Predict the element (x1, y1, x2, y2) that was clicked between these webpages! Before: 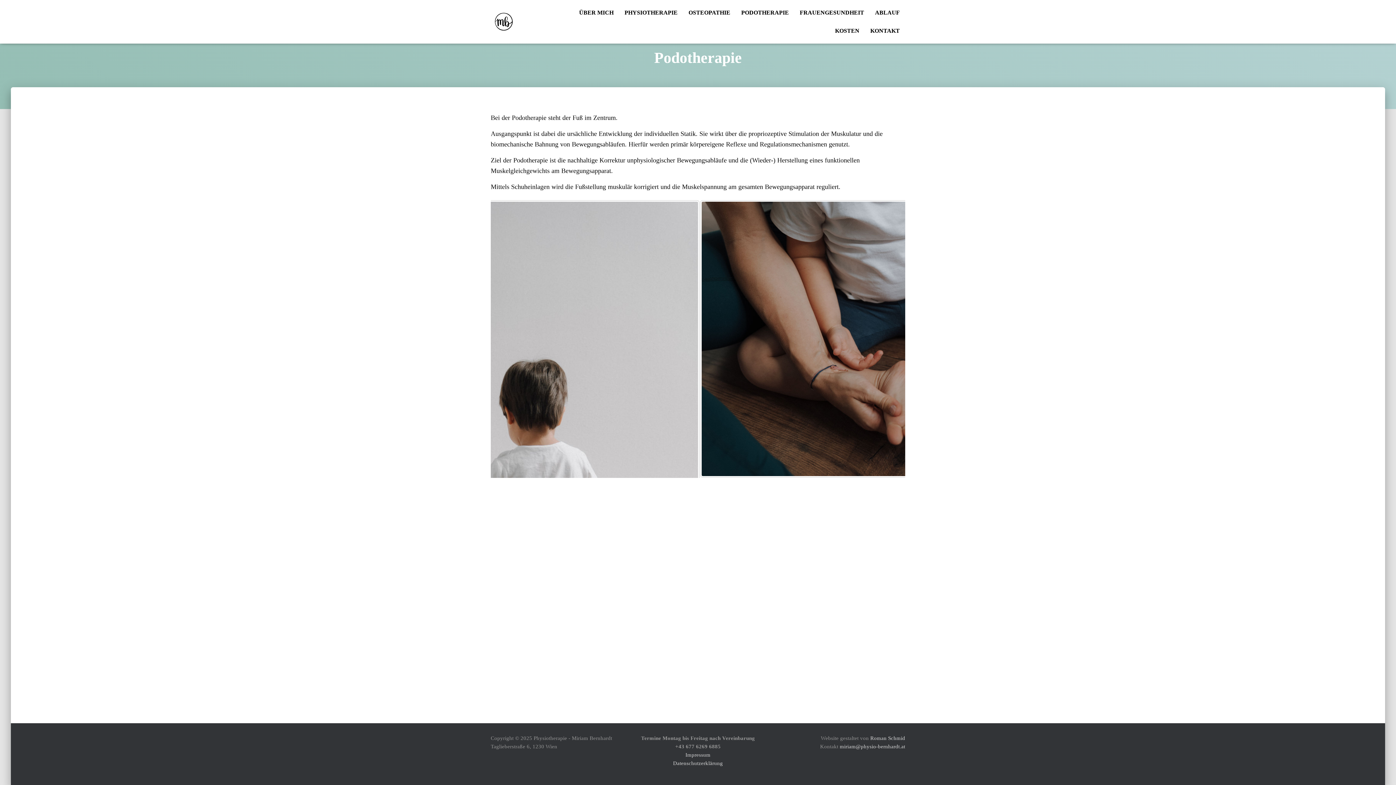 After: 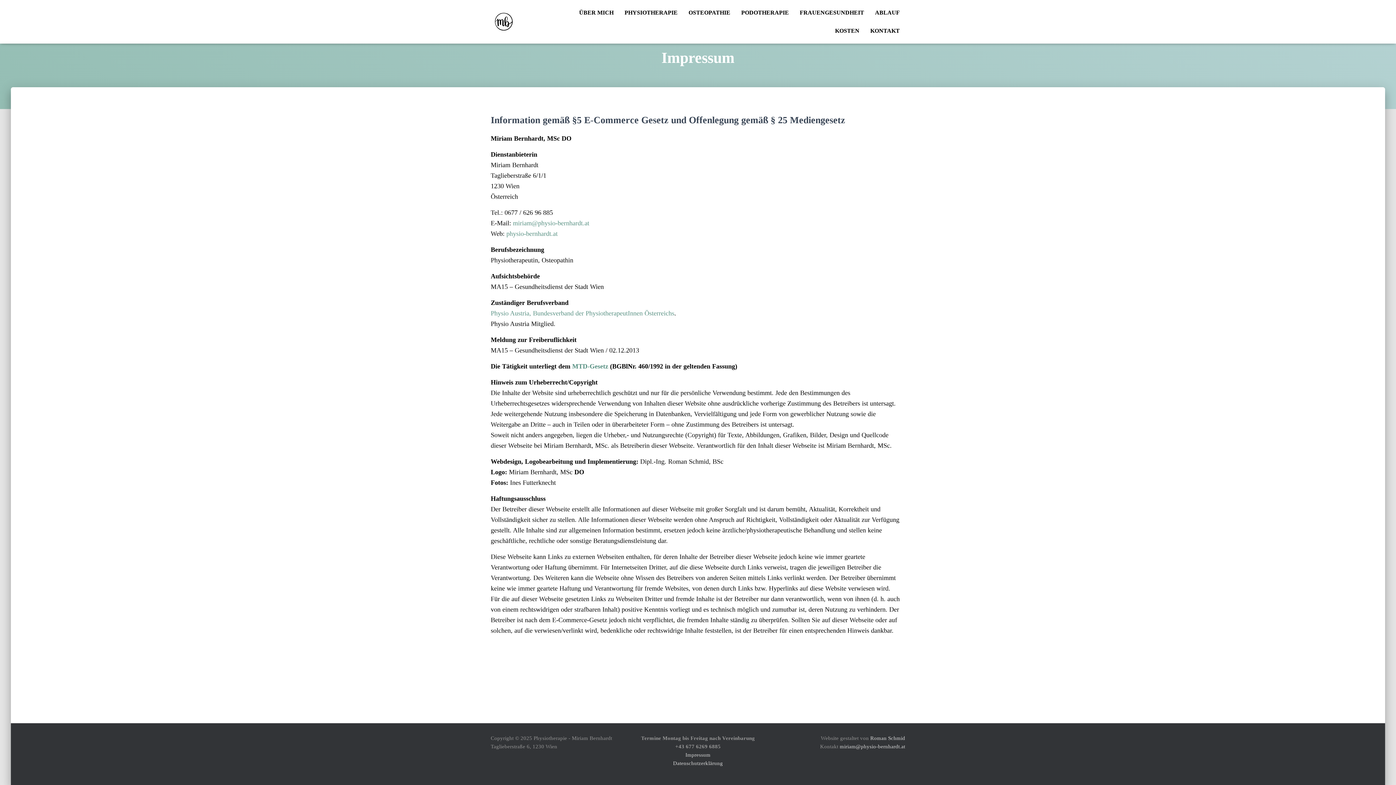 Action: label: Impressum bbox: (685, 752, 710, 758)